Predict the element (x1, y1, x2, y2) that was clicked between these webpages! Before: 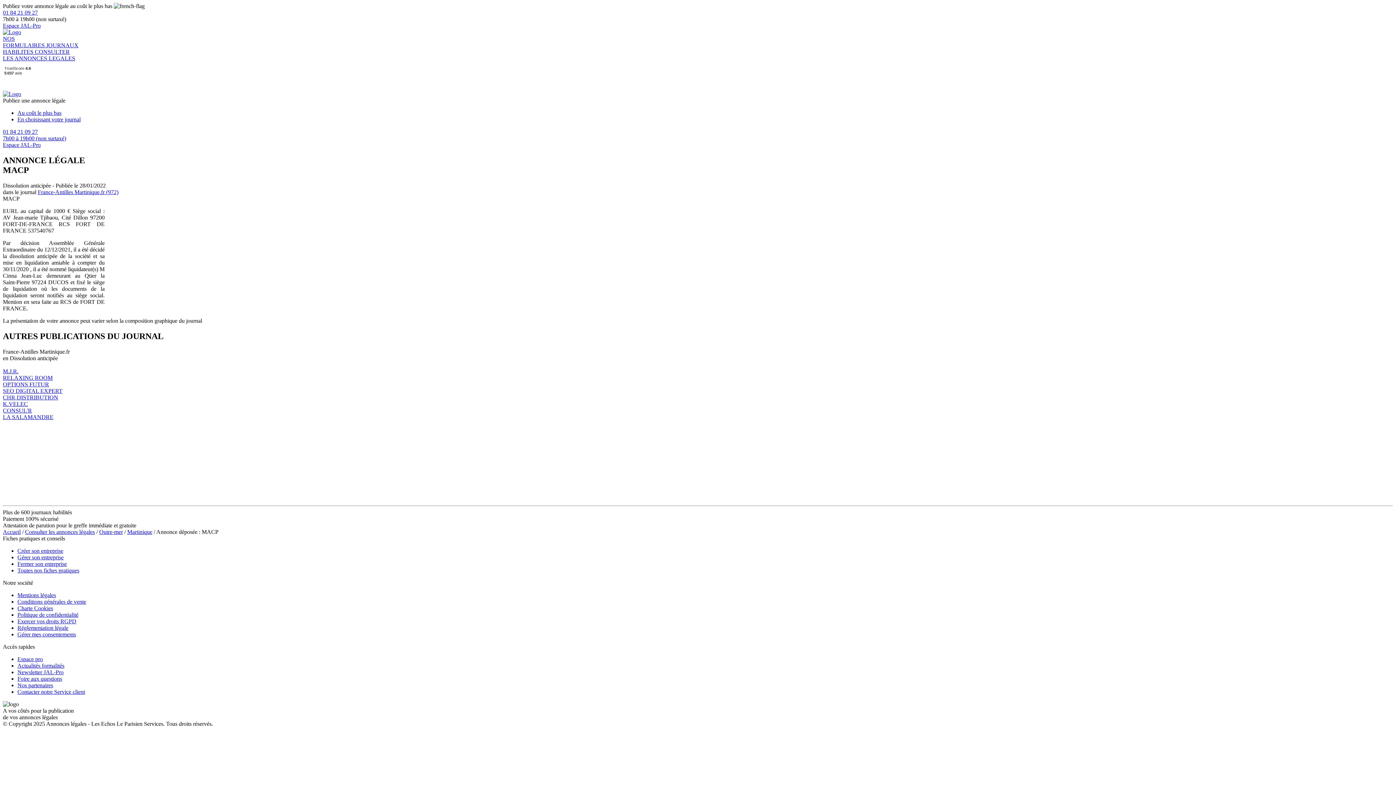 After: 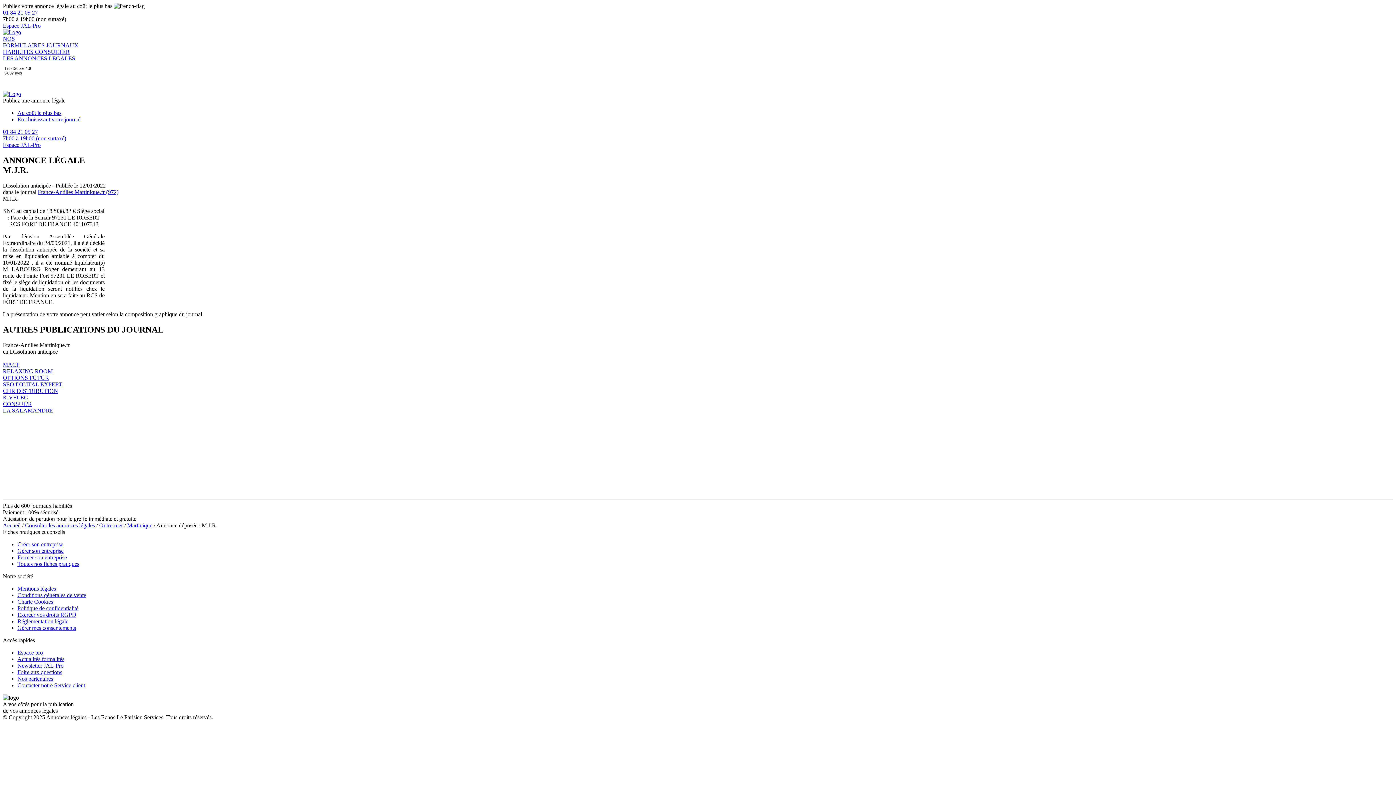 Action: label: M.J.R. bbox: (2, 368, 1393, 374)